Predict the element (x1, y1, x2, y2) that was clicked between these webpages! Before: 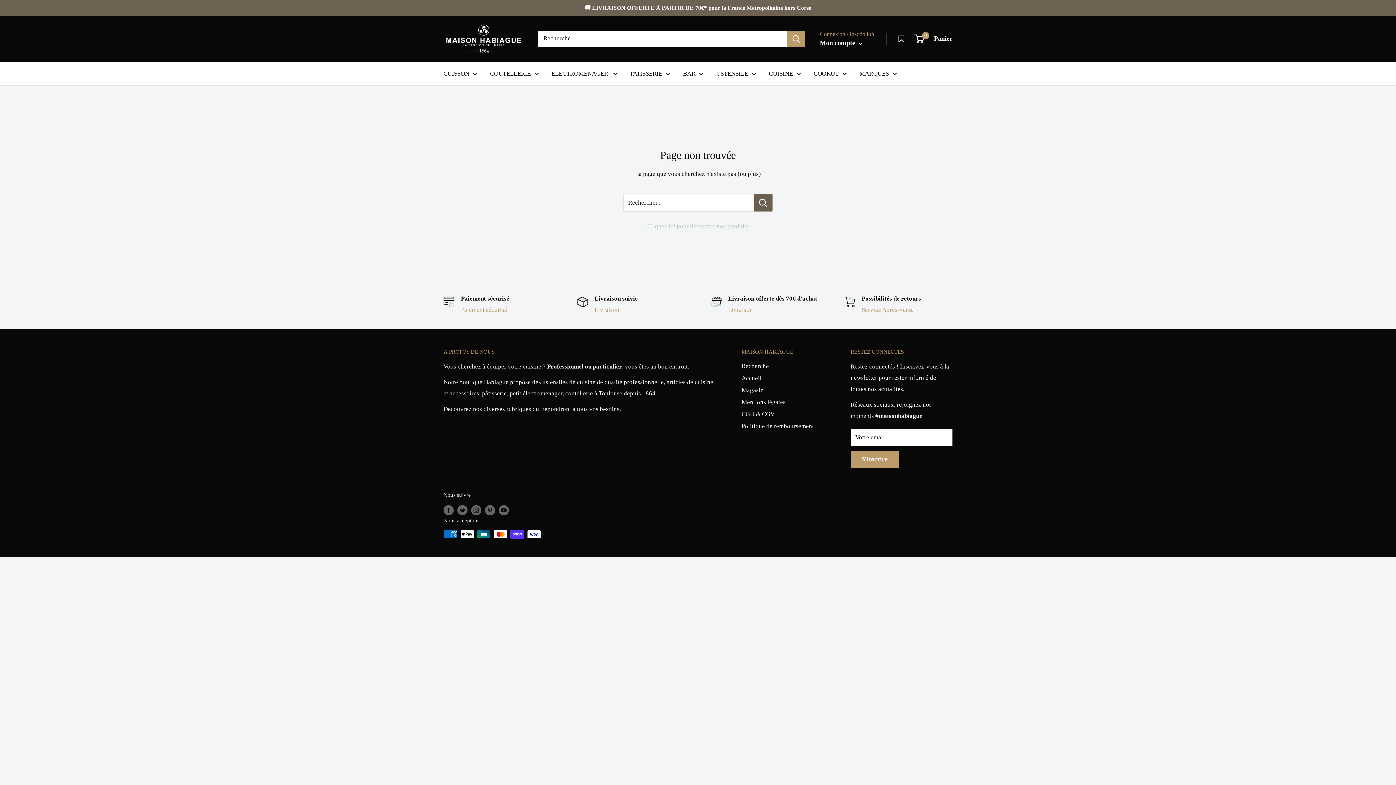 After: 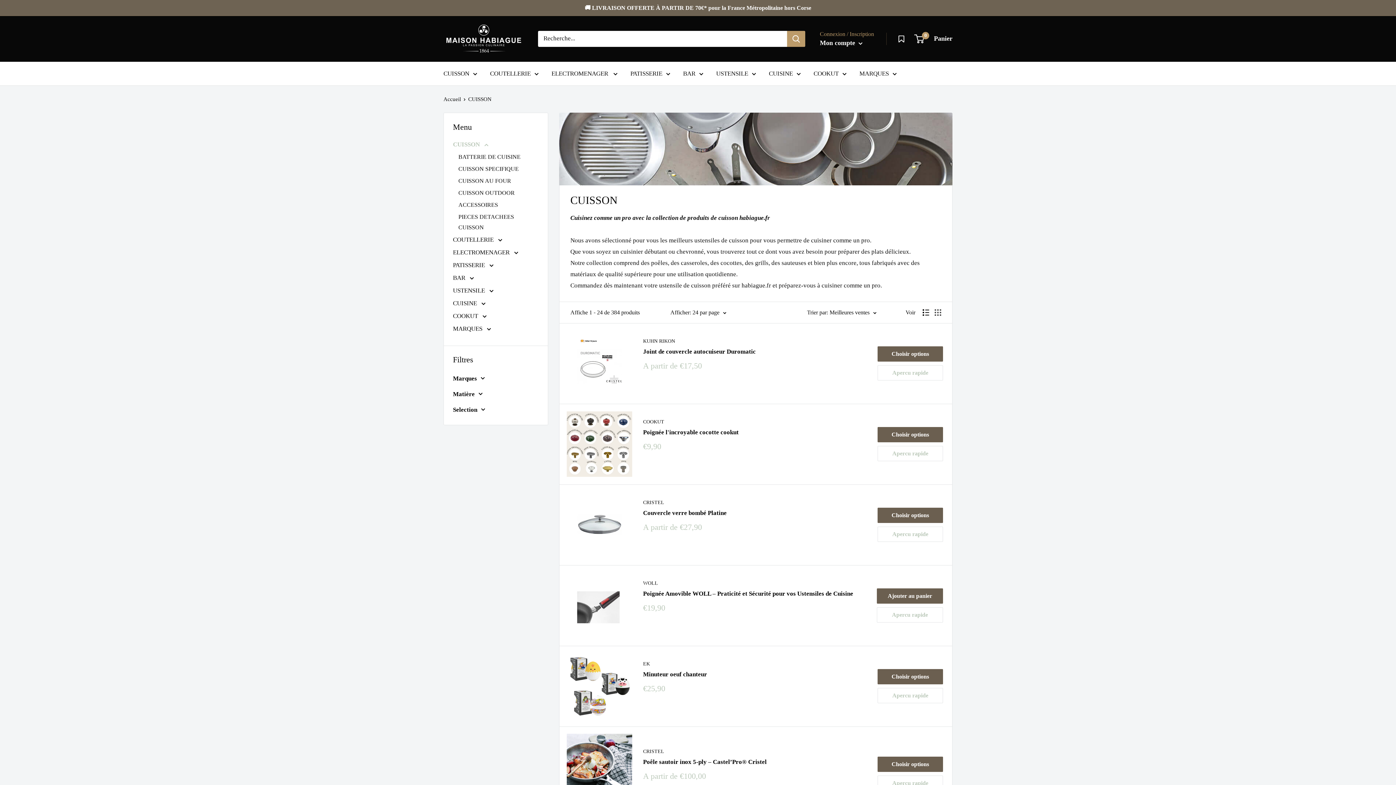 Action: bbox: (443, 67, 477, 79) label: CUISSON